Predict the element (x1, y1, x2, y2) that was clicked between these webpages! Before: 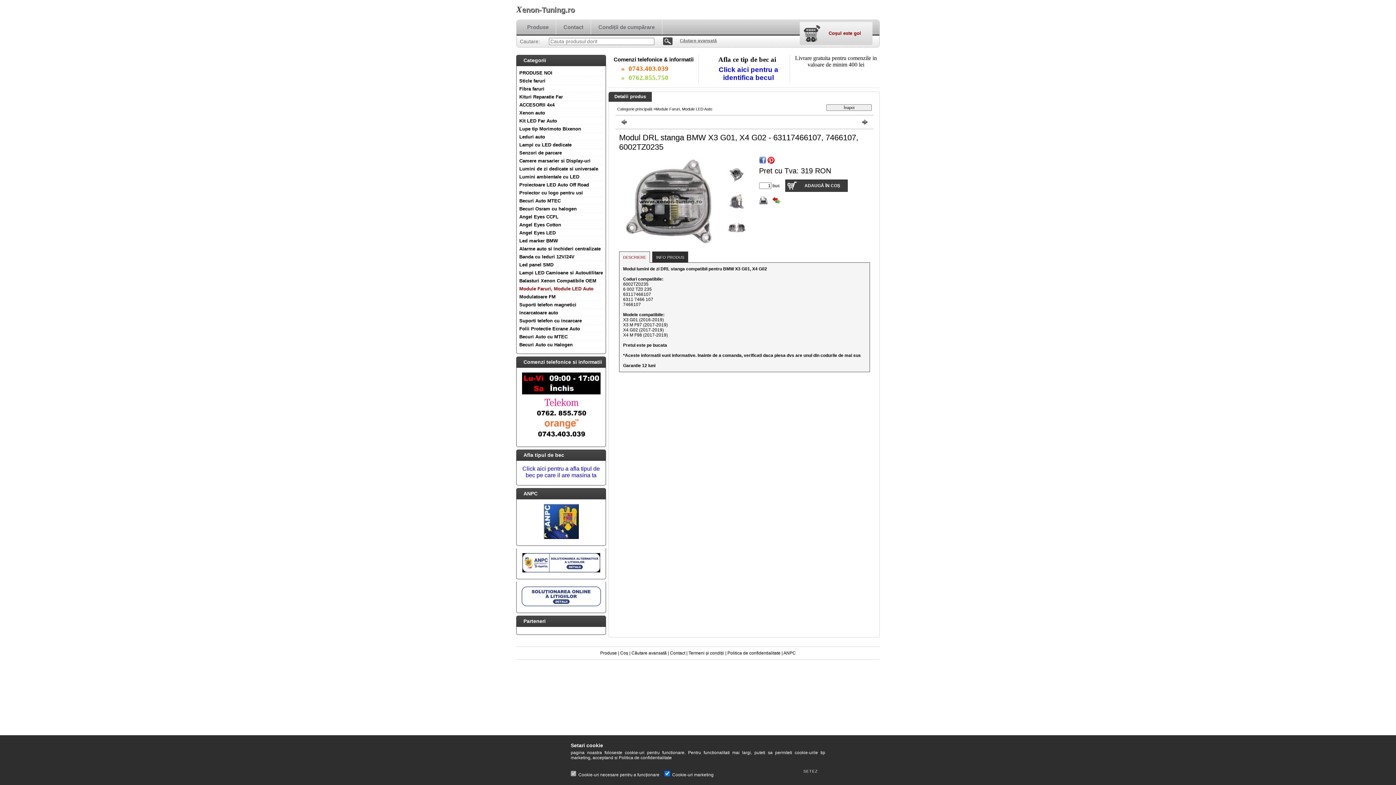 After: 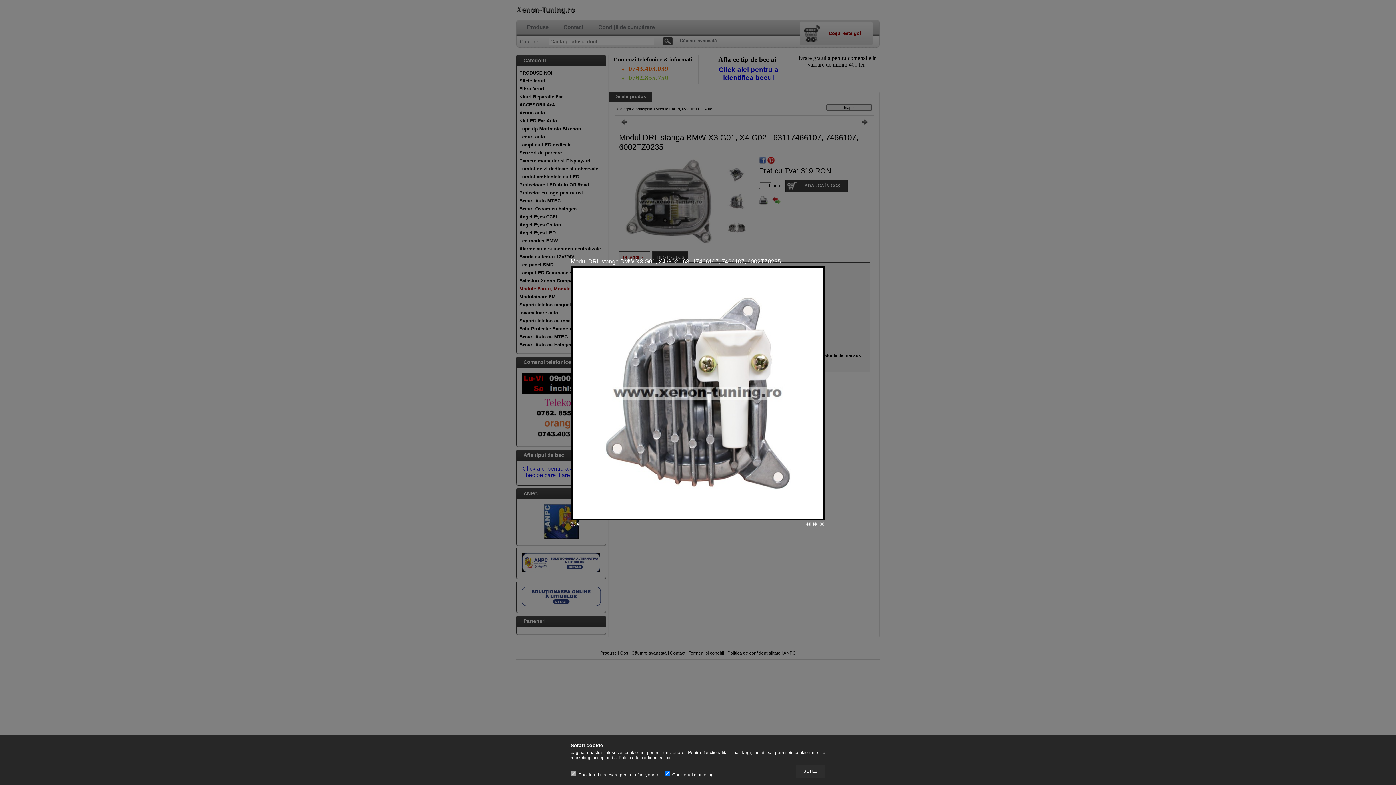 Action: bbox: (727, 206, 746, 212)